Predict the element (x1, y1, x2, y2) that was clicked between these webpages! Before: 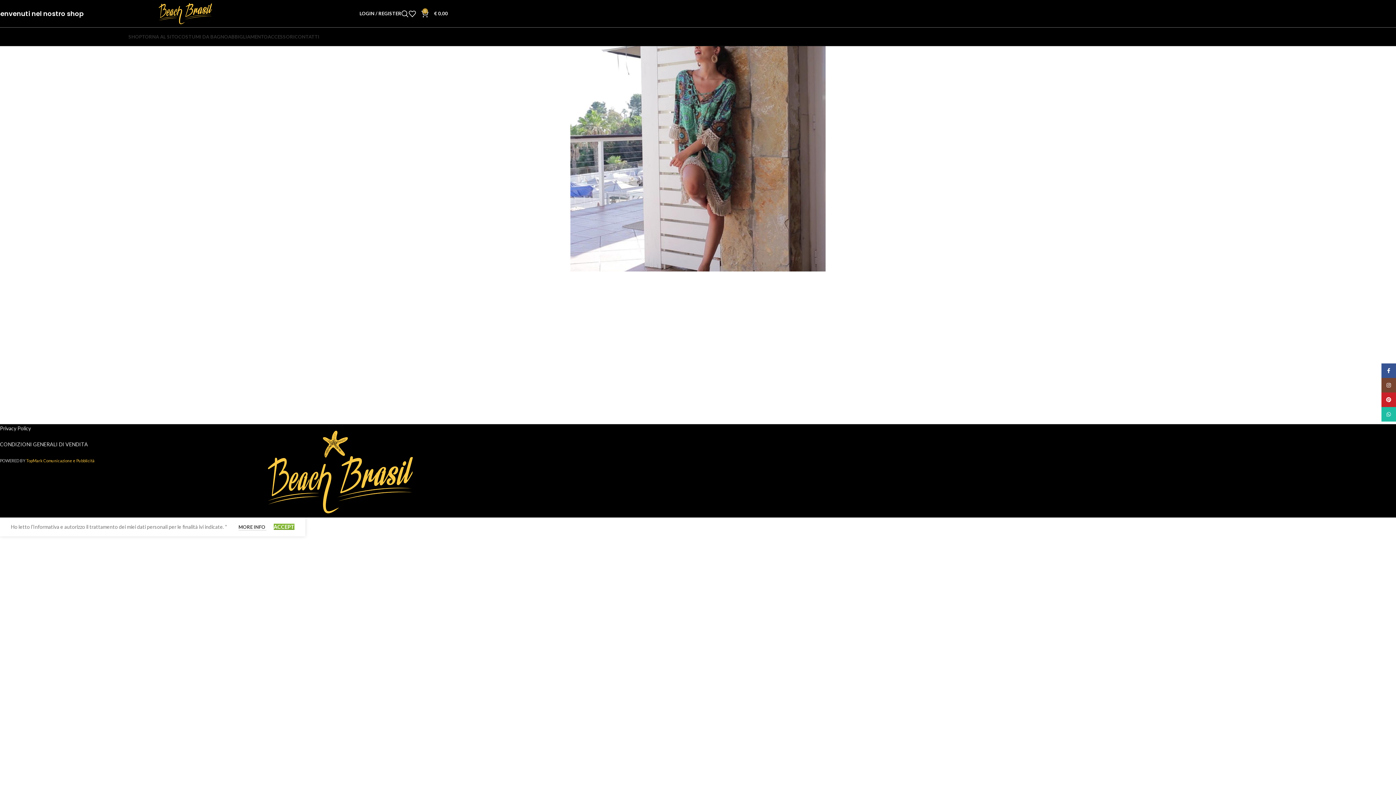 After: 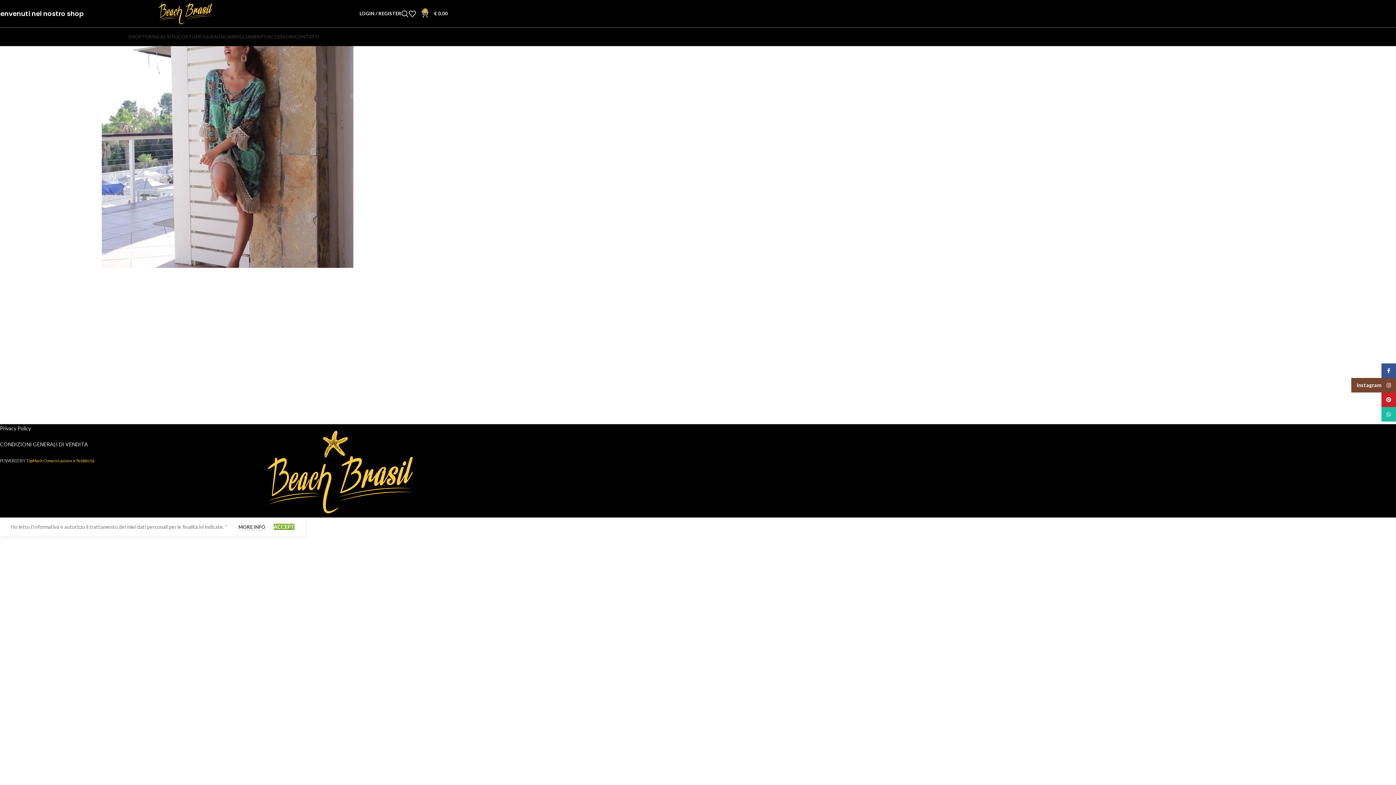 Action: label: Instagram social link bbox: (1381, 378, 1396, 392)